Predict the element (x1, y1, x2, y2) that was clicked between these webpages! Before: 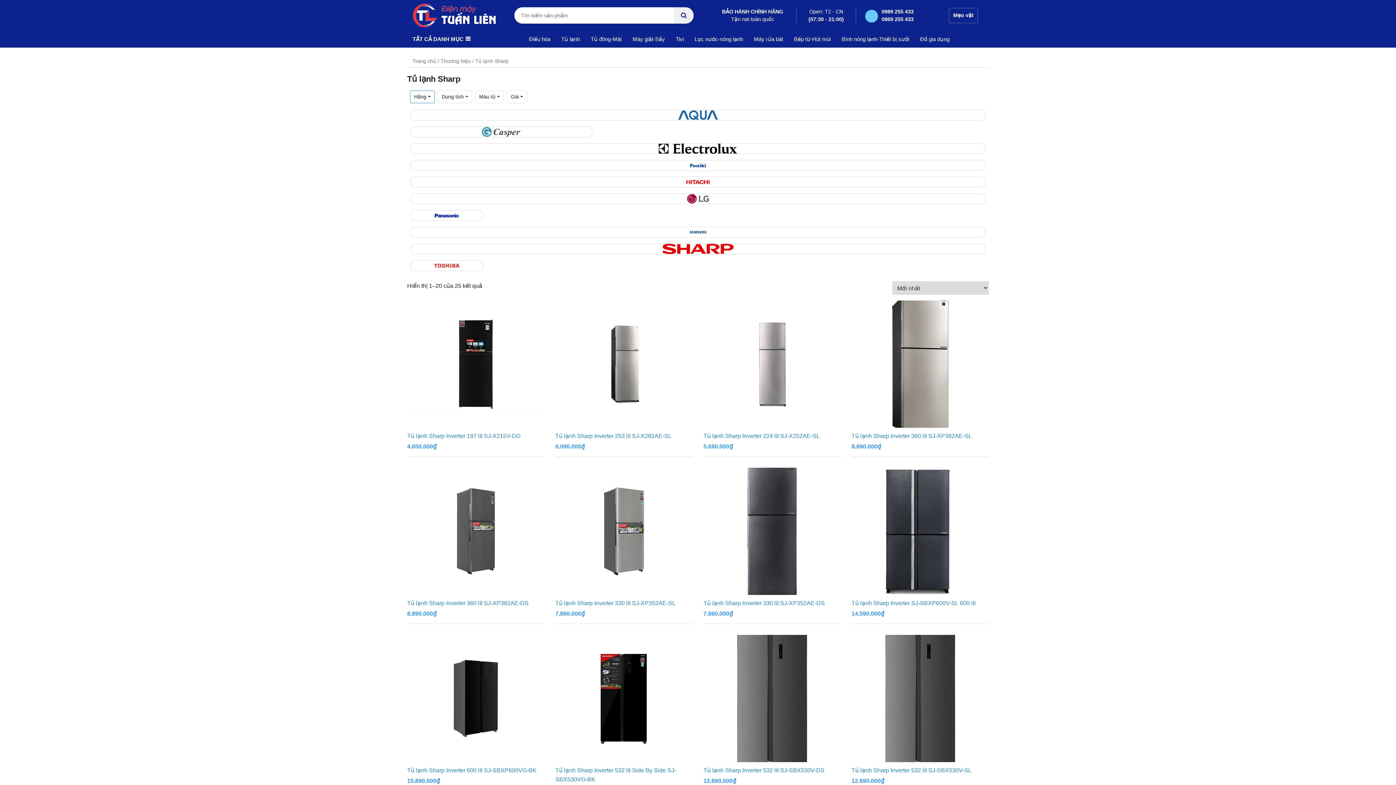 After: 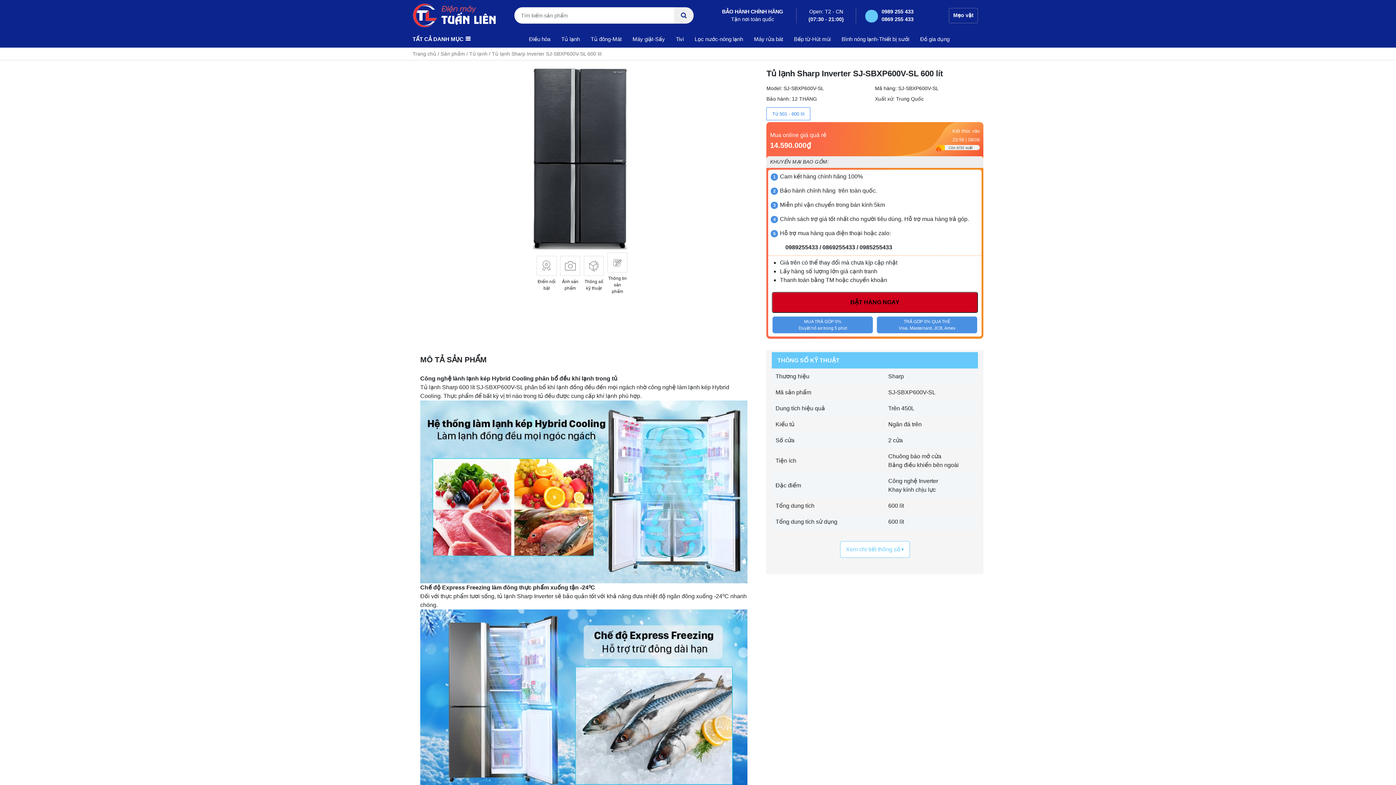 Action: bbox: (851, 469, 989, 594)